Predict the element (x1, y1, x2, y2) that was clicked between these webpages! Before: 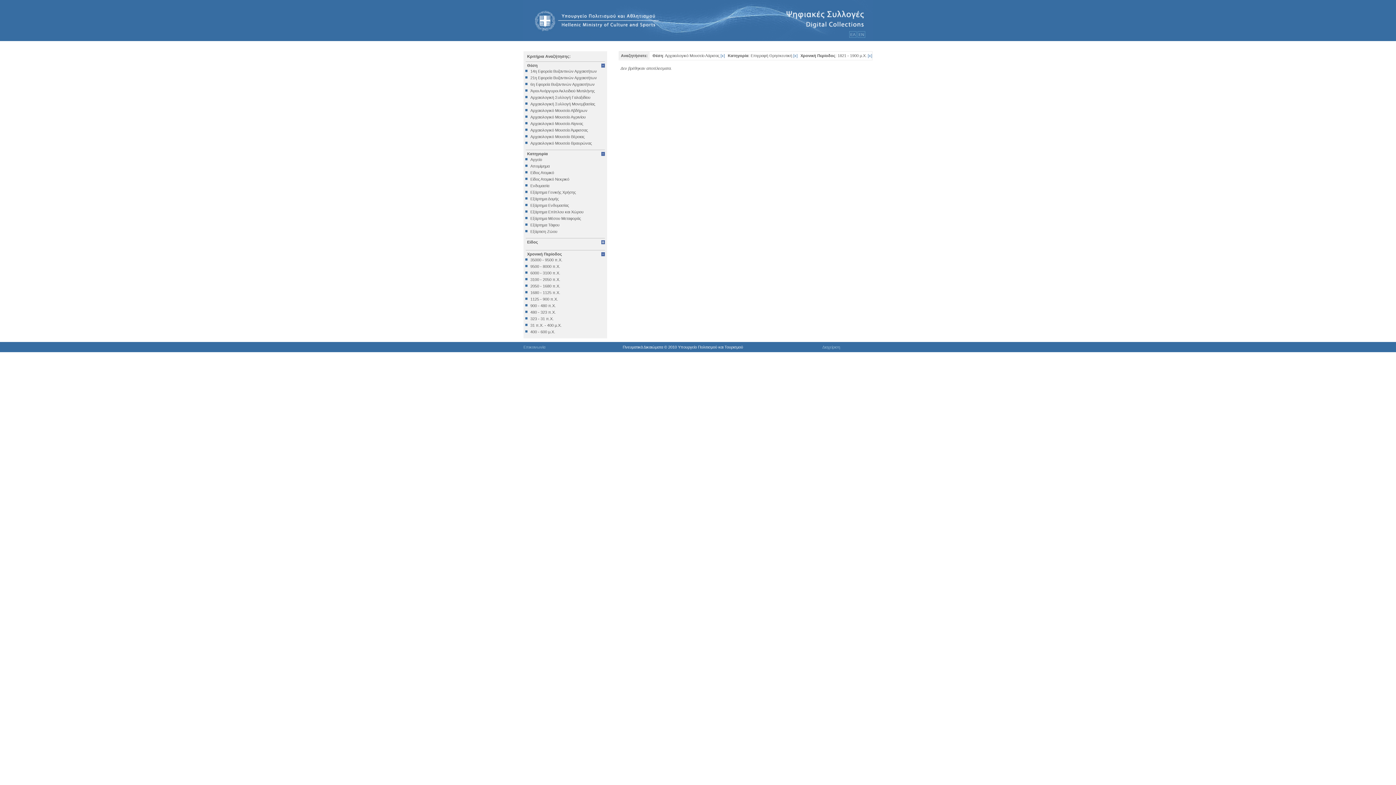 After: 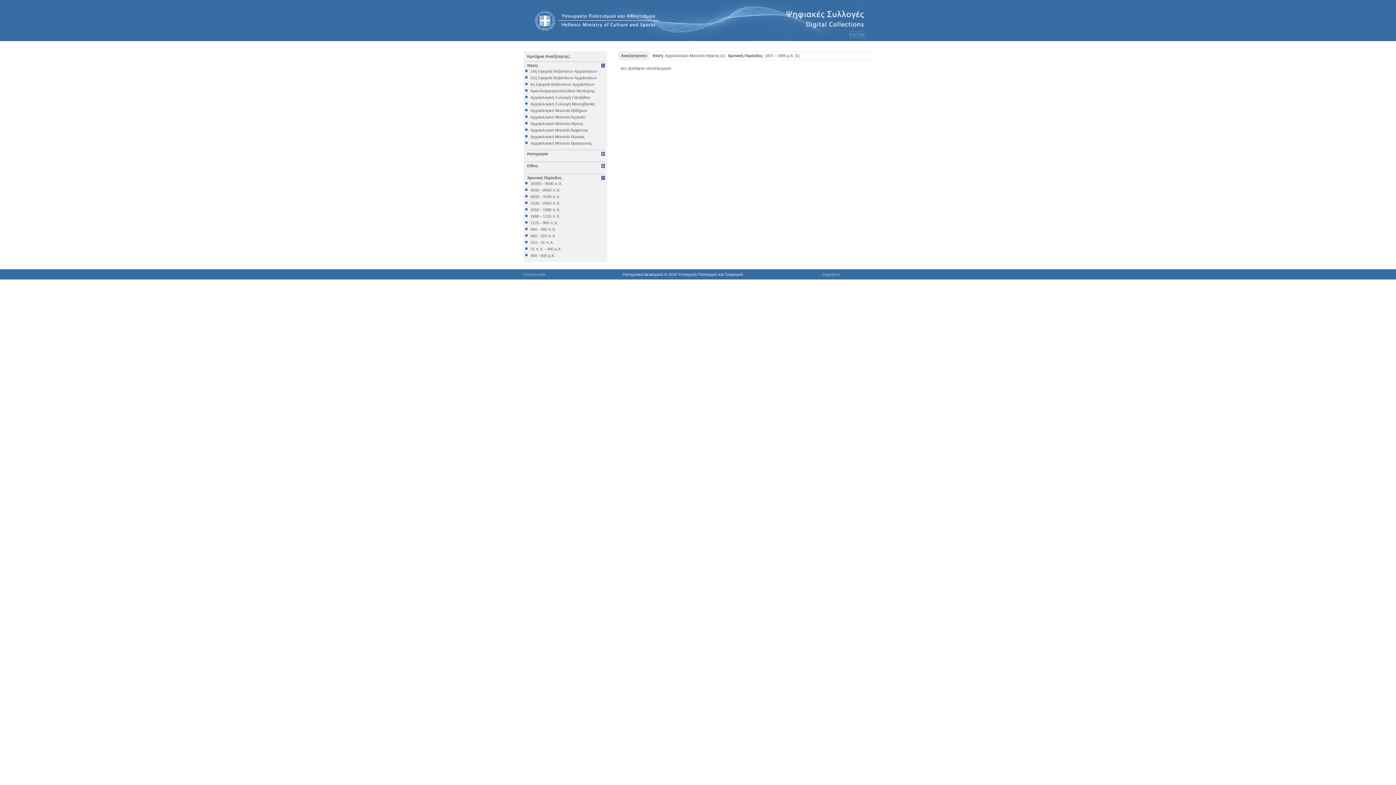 Action: label: x bbox: (794, 53, 796, 57)